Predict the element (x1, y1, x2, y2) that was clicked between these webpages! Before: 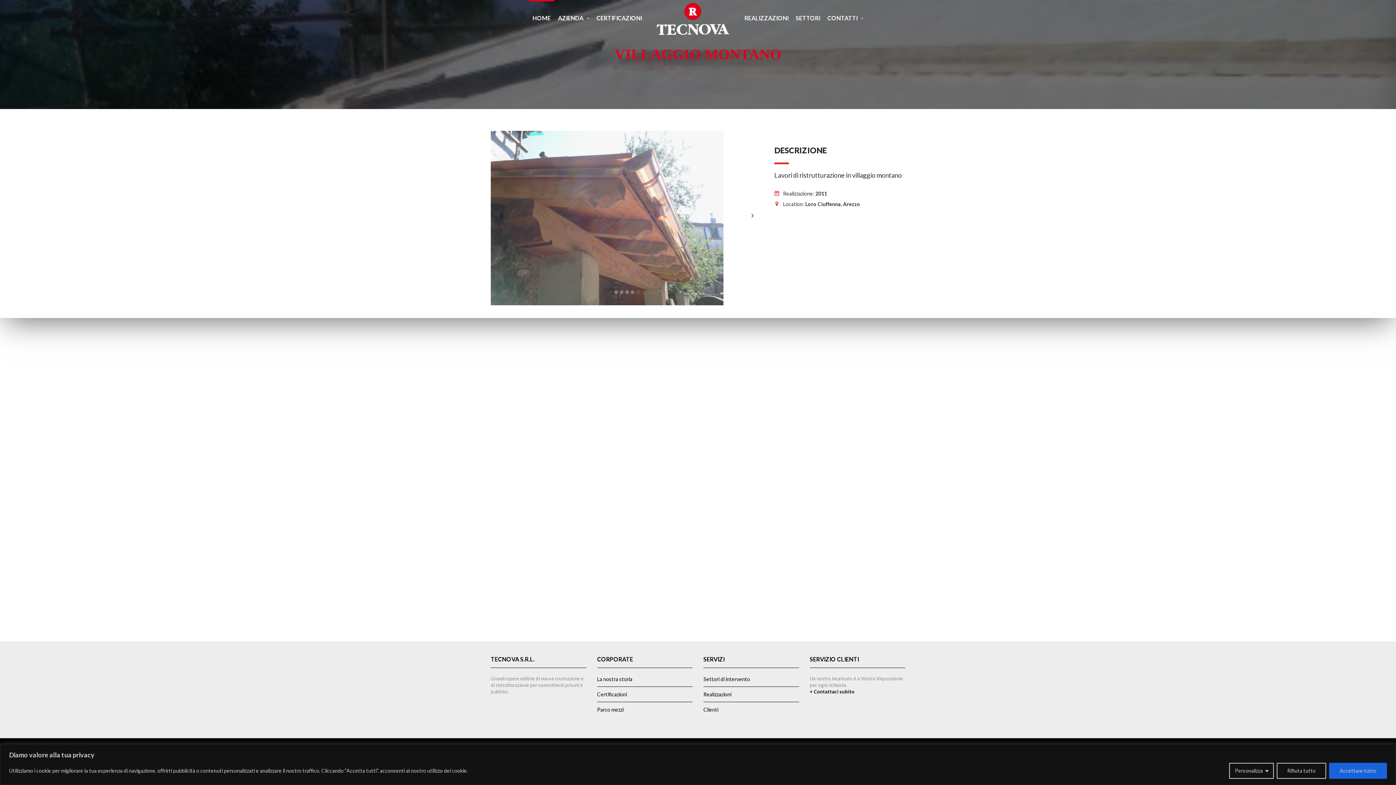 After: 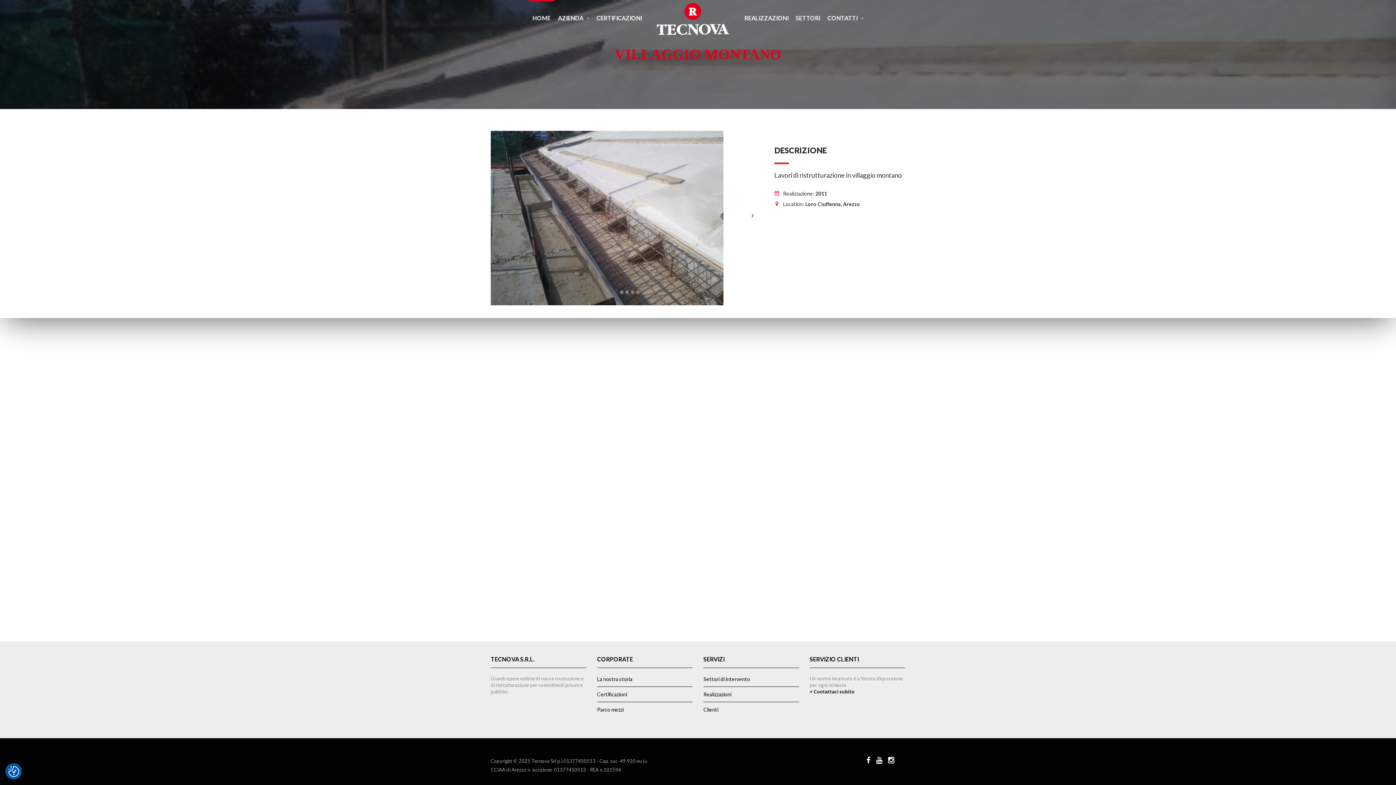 Action: bbox: (1277, 763, 1326, 779) label: Rifiuta tutto